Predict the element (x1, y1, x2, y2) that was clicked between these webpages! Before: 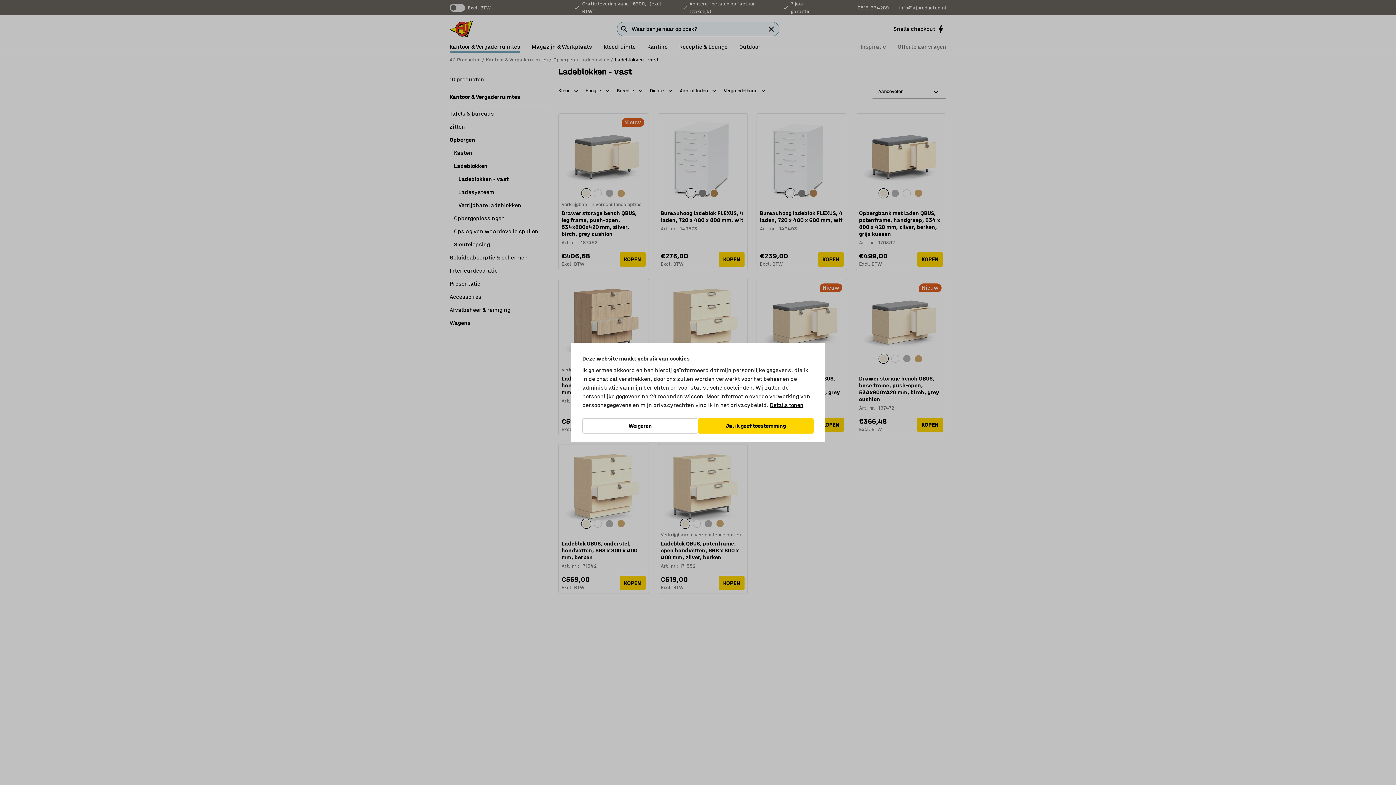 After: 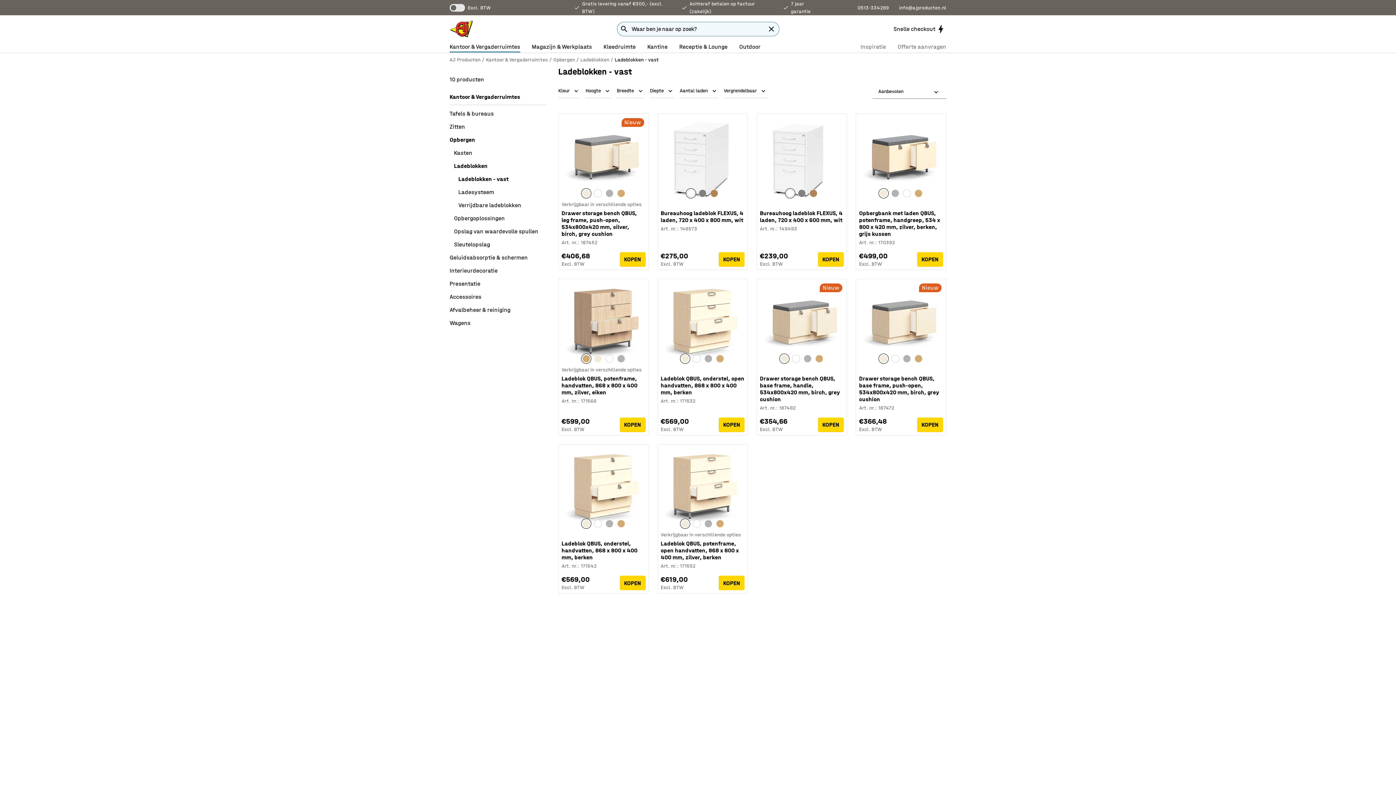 Action: label: Ja, ik geef toestemming bbox: (698, 418, 813, 433)